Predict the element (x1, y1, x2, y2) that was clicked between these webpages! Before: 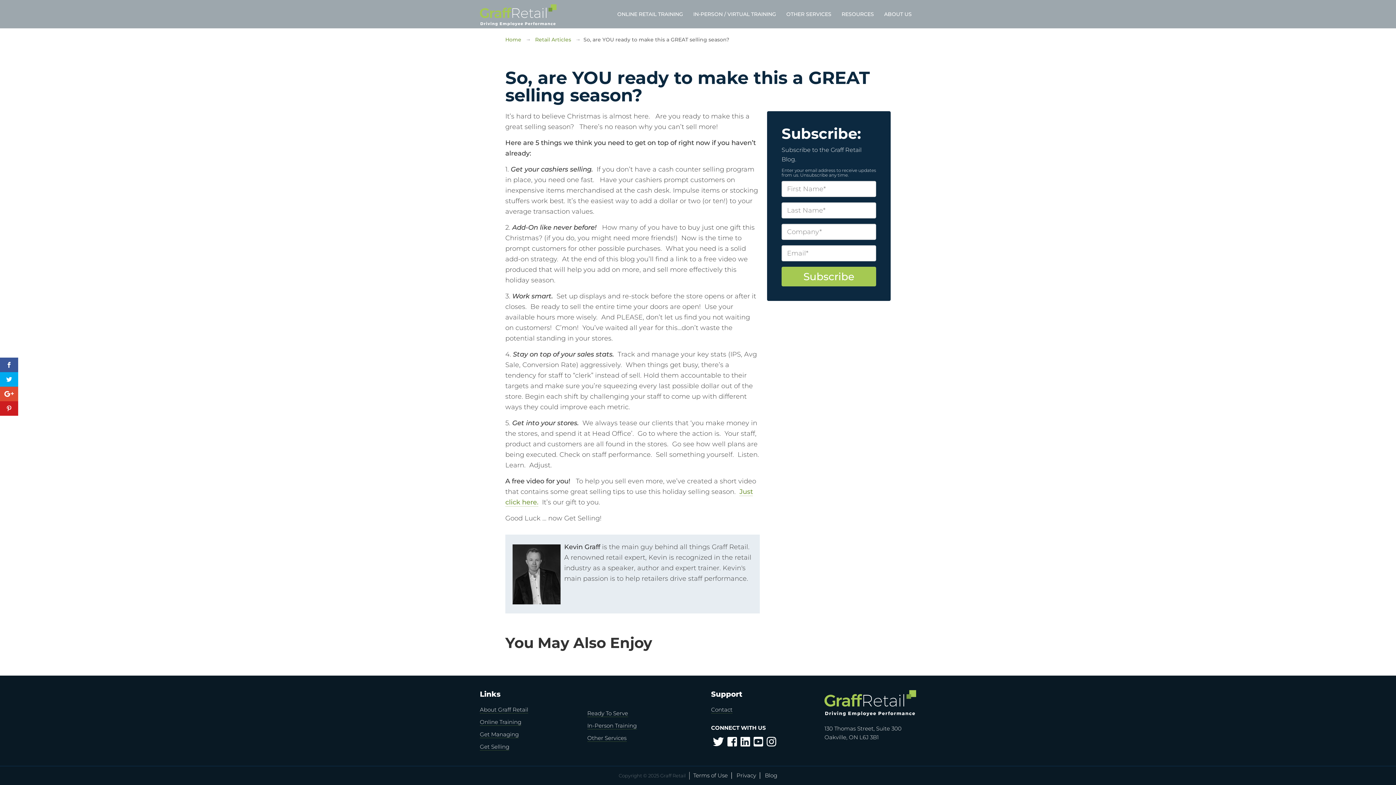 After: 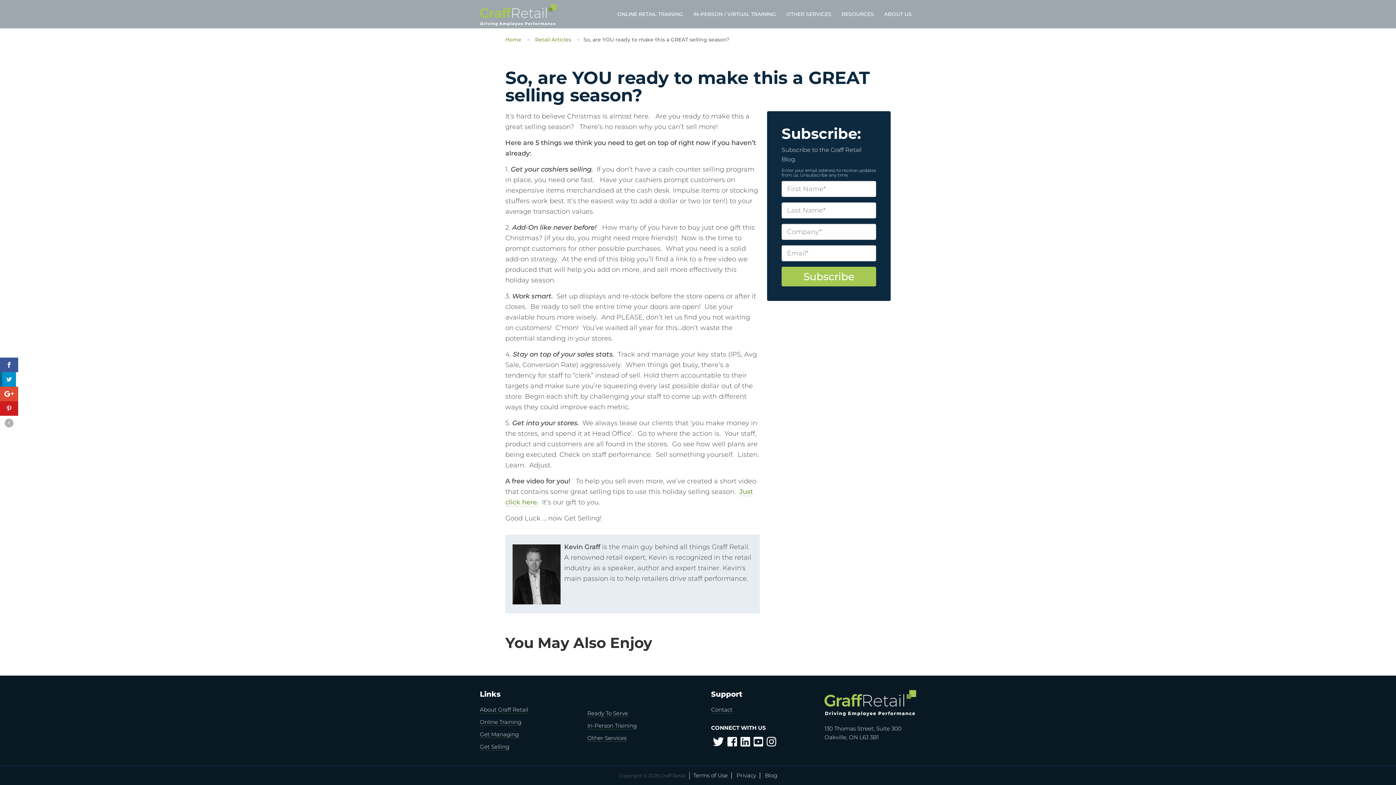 Action: bbox: (0, 372, 18, 386)